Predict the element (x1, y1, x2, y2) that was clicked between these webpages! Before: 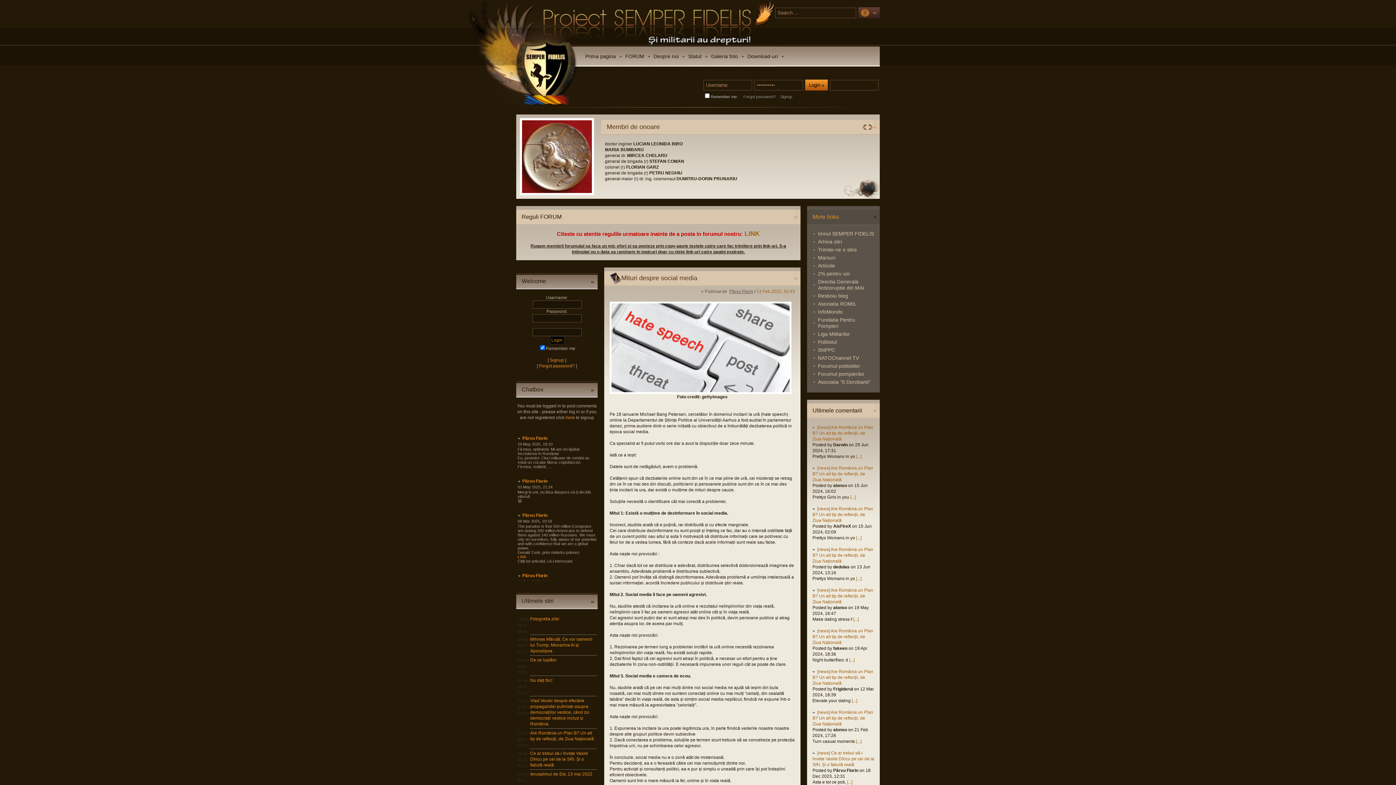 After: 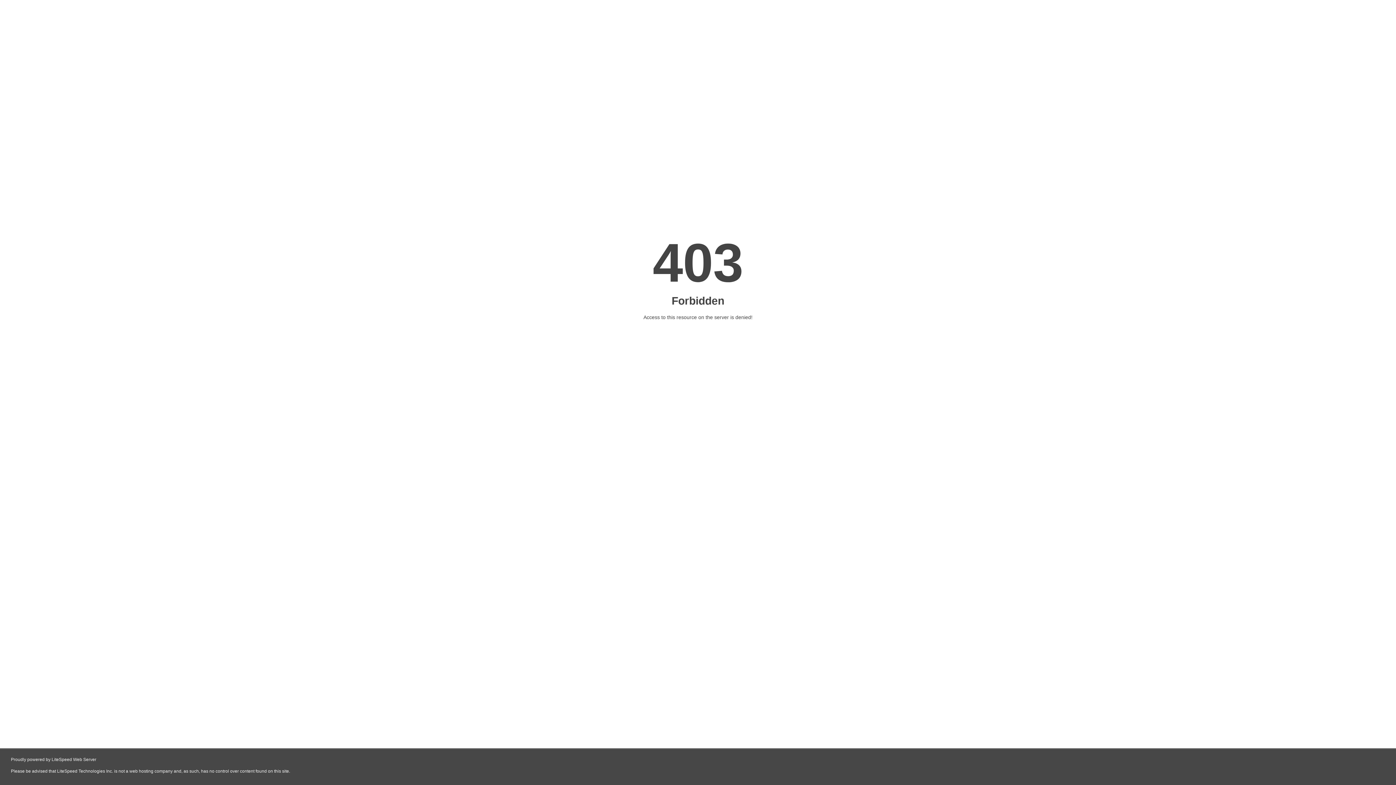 Action: bbox: (818, 317, 855, 329) label: Fundatia Pentru Pompieri